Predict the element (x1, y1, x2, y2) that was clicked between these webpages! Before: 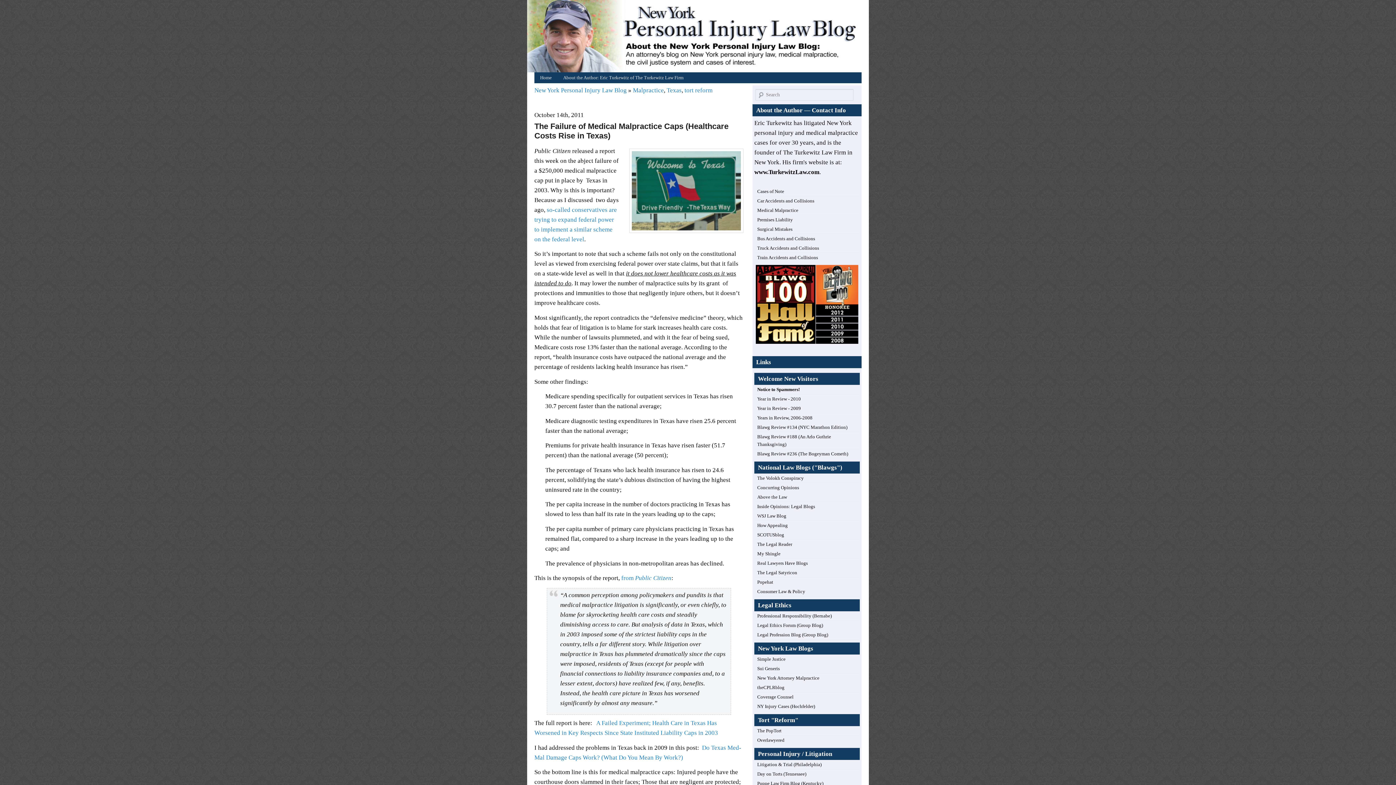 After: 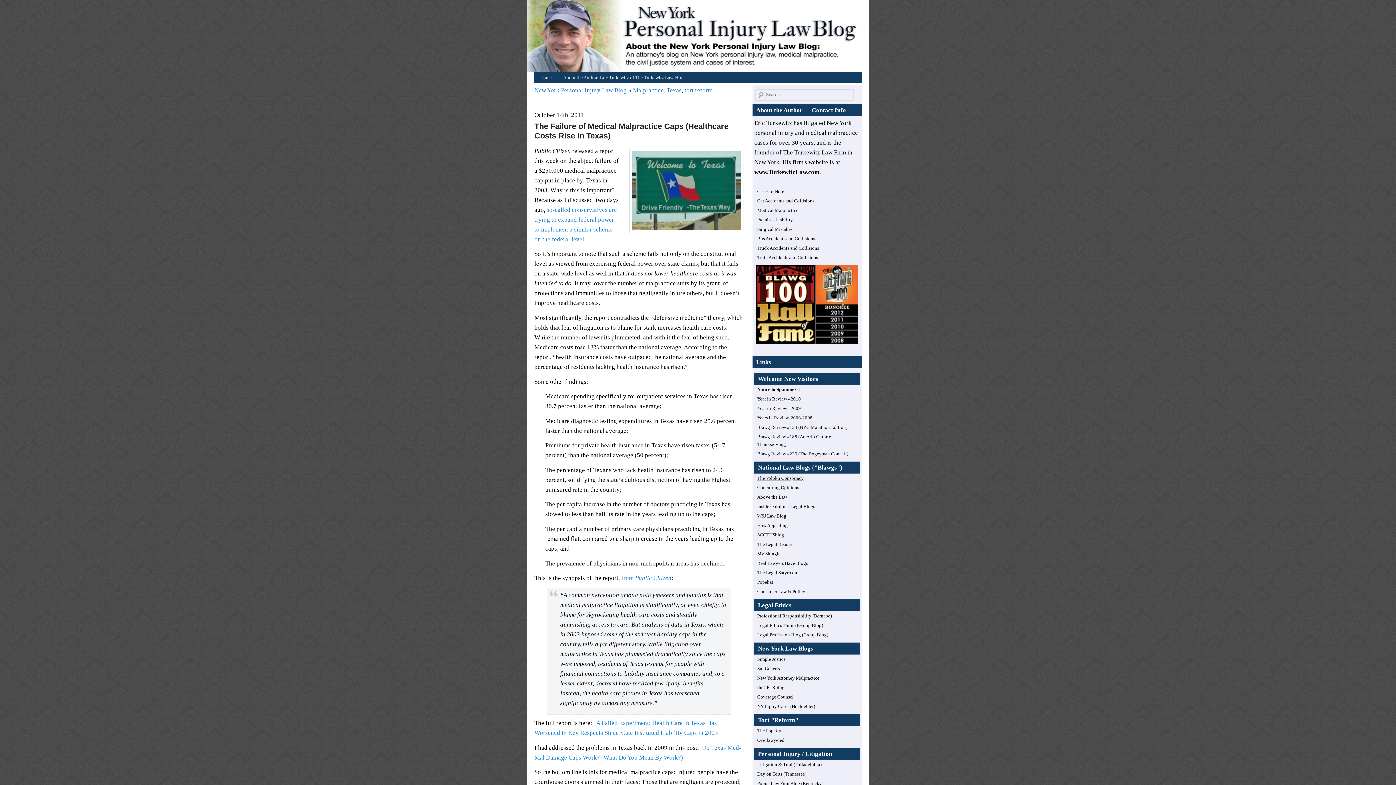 Action: bbox: (757, 475, 804, 481) label: The Volokh Conspiracy